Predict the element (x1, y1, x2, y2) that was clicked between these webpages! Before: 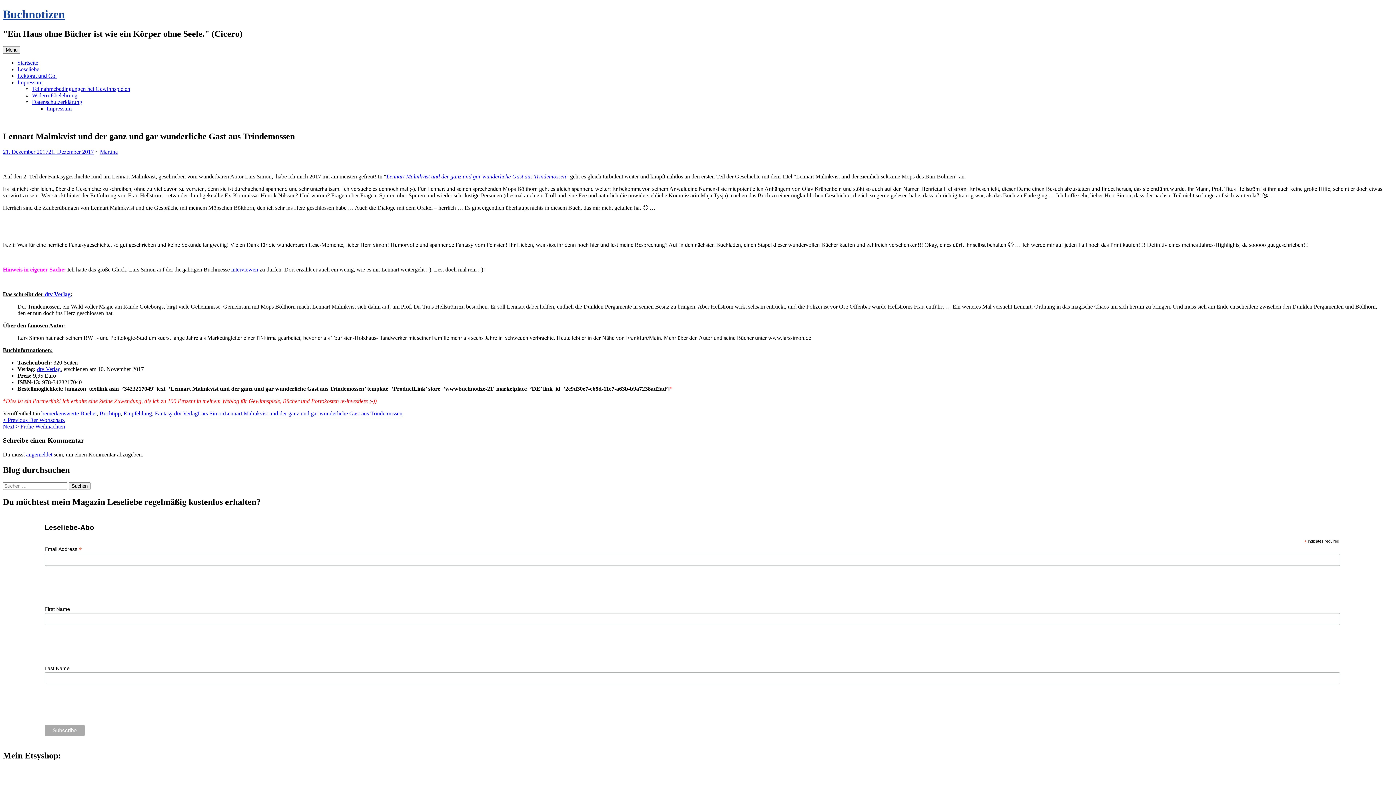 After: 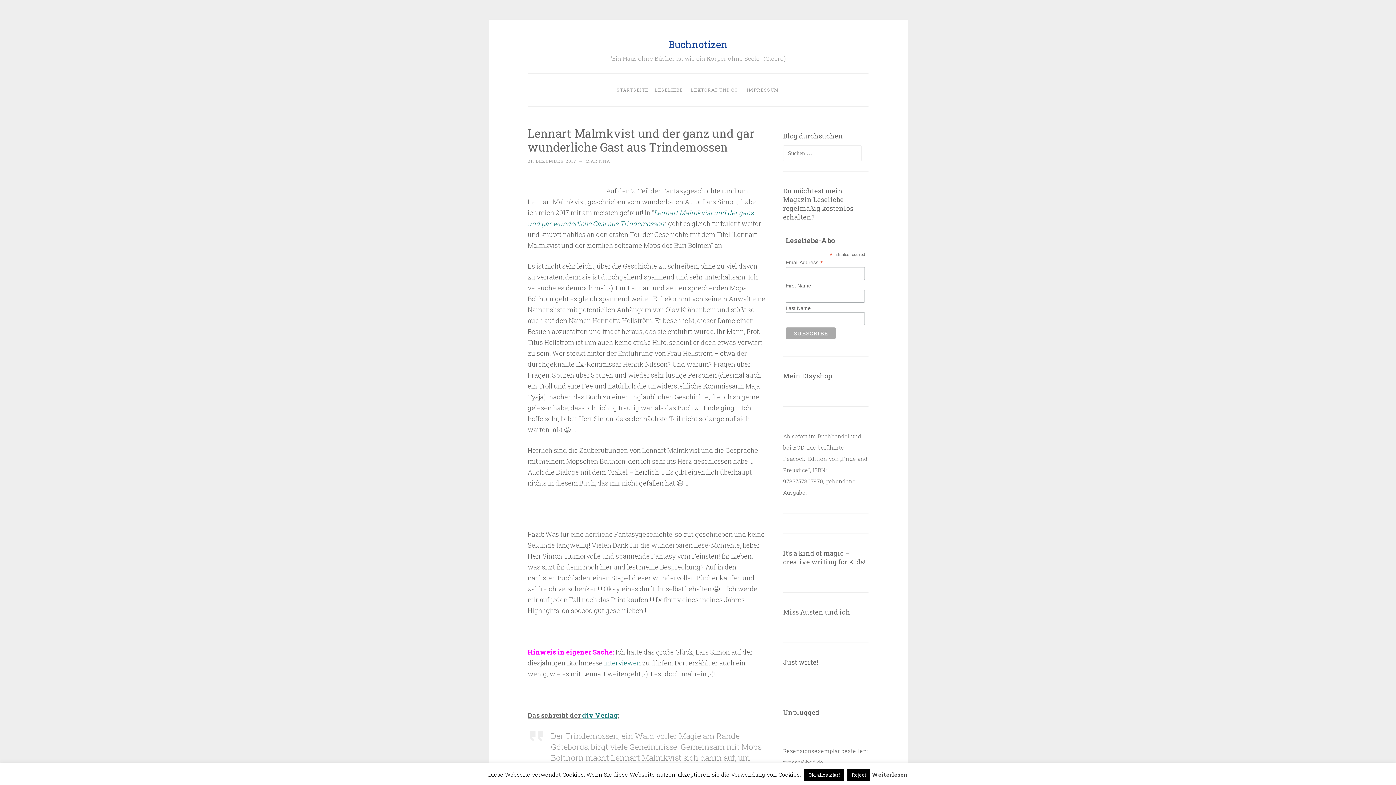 Action: label: 21. Dezember 201721. Dezember 2017 bbox: (2, 148, 93, 154)